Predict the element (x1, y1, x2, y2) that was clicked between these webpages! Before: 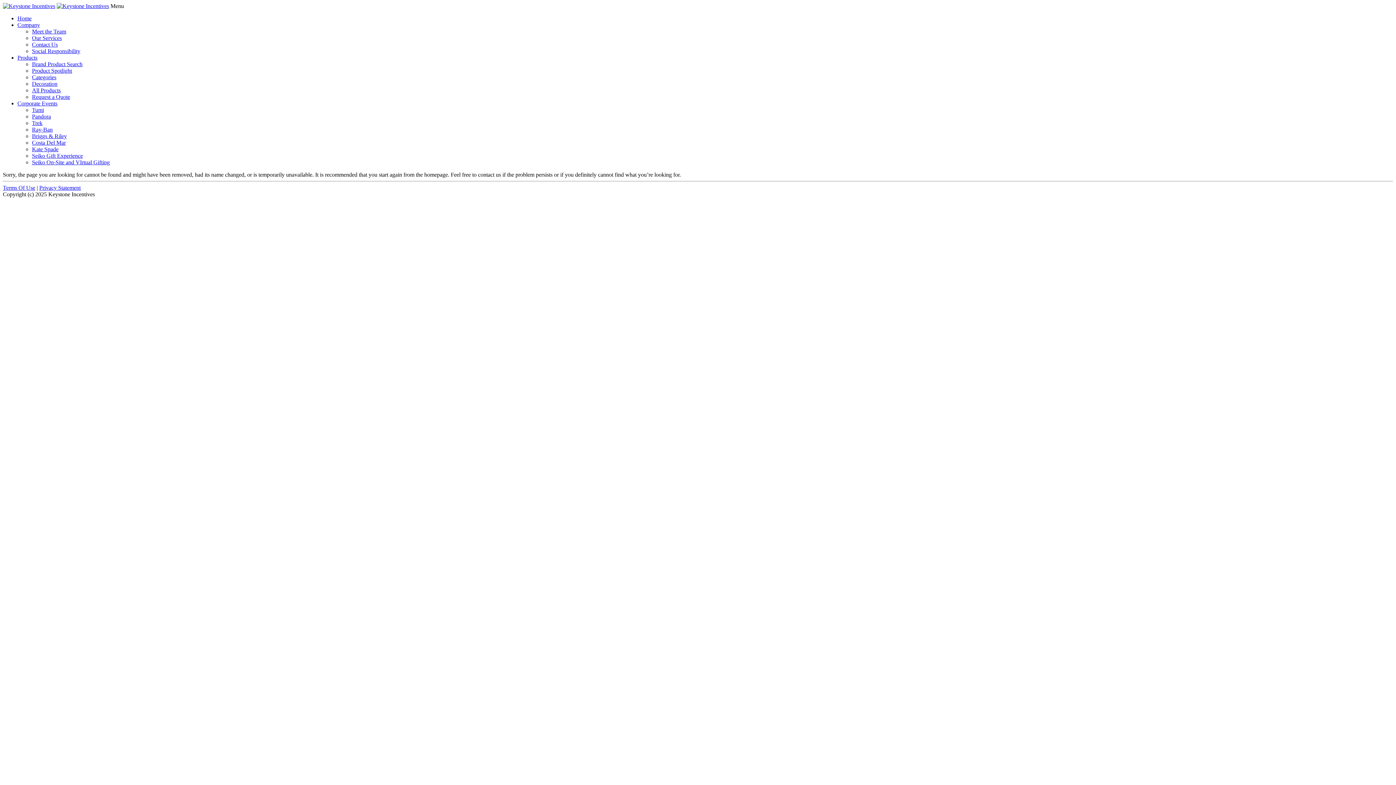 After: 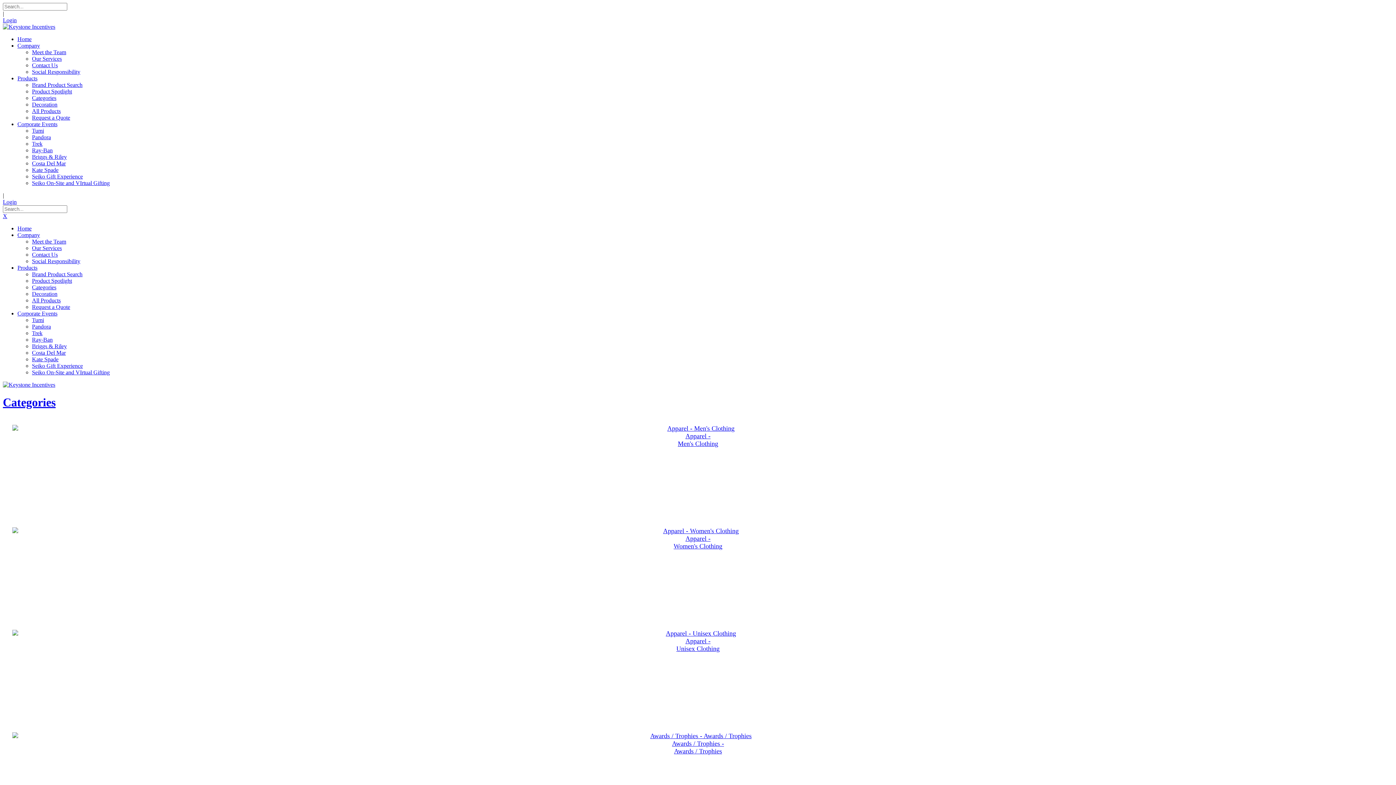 Action: label: Categories bbox: (32, 74, 56, 80)